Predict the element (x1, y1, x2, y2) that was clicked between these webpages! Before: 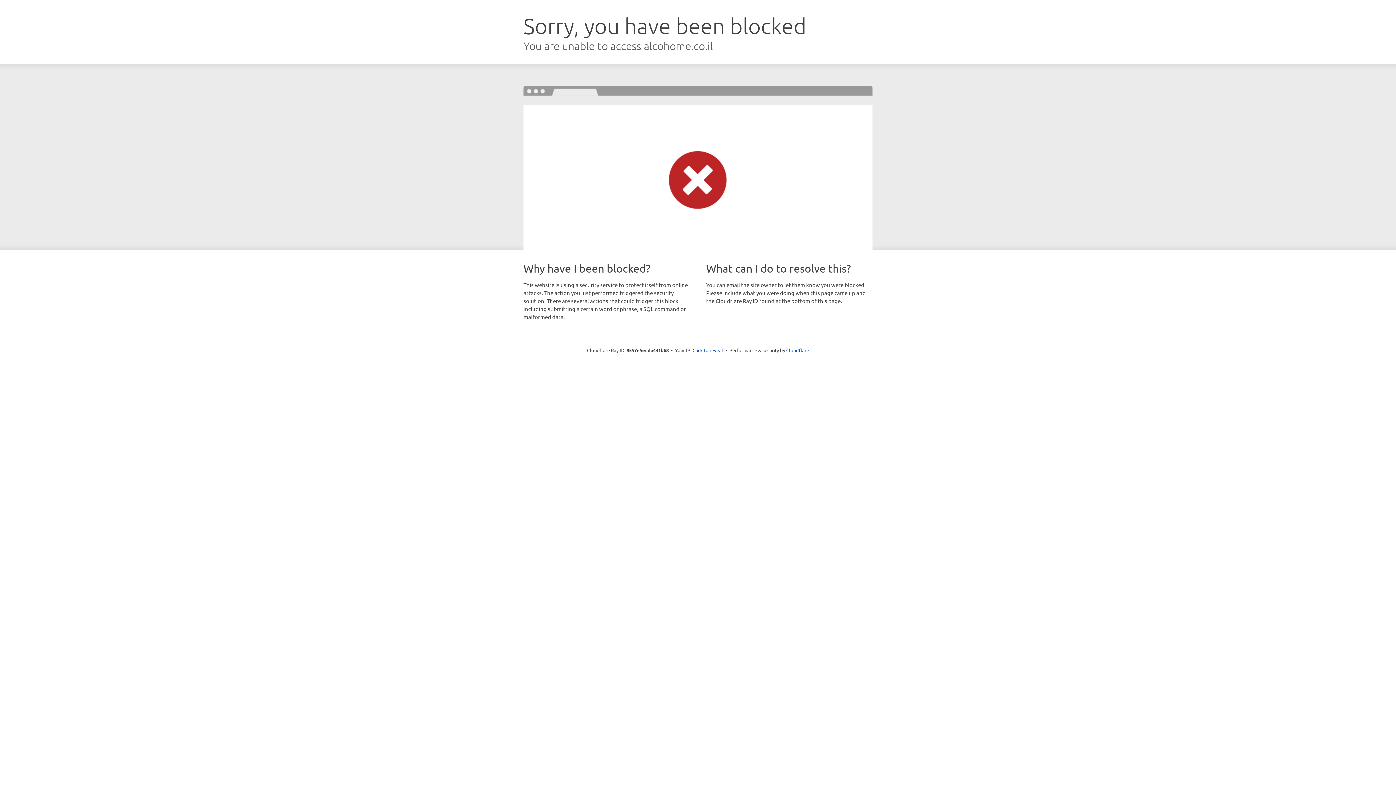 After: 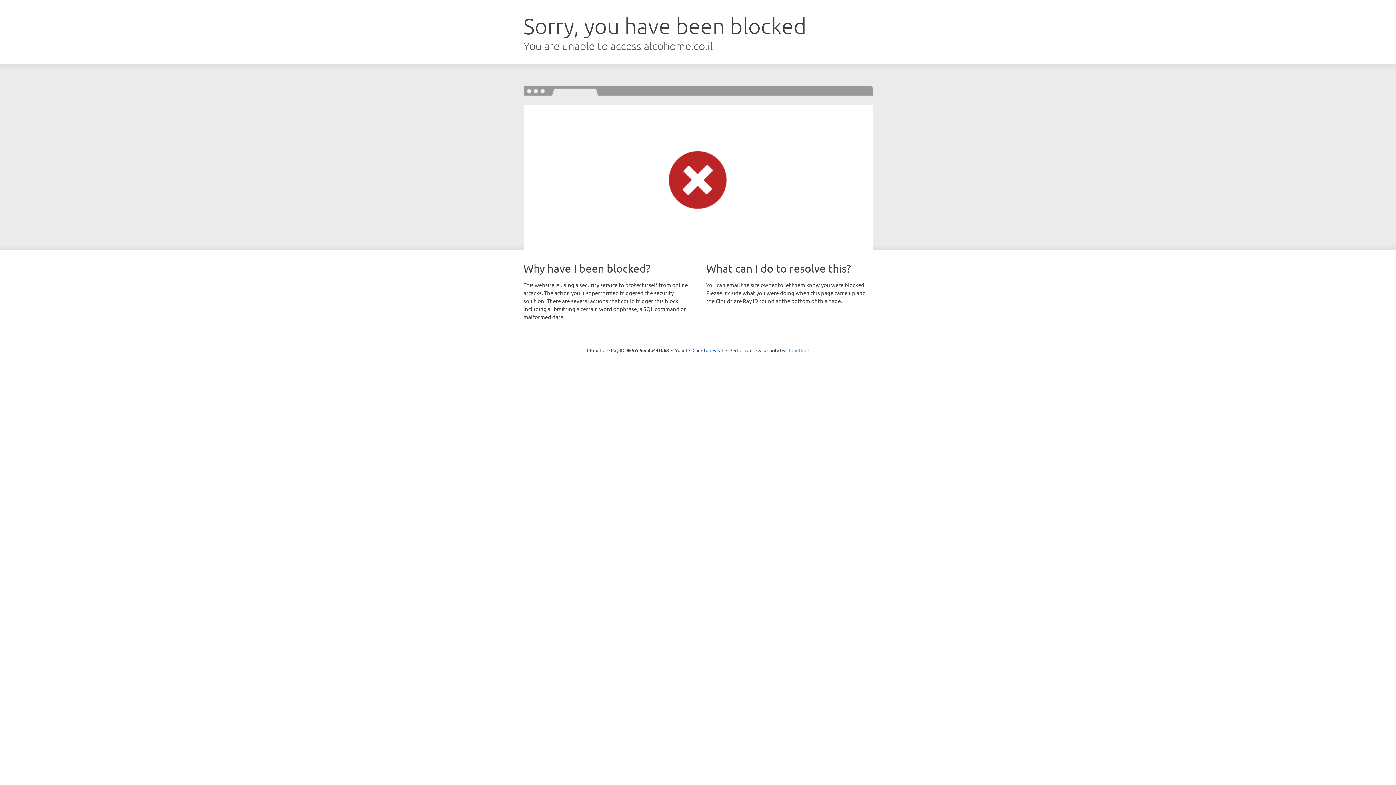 Action: label: Cloudflare bbox: (786, 347, 809, 353)